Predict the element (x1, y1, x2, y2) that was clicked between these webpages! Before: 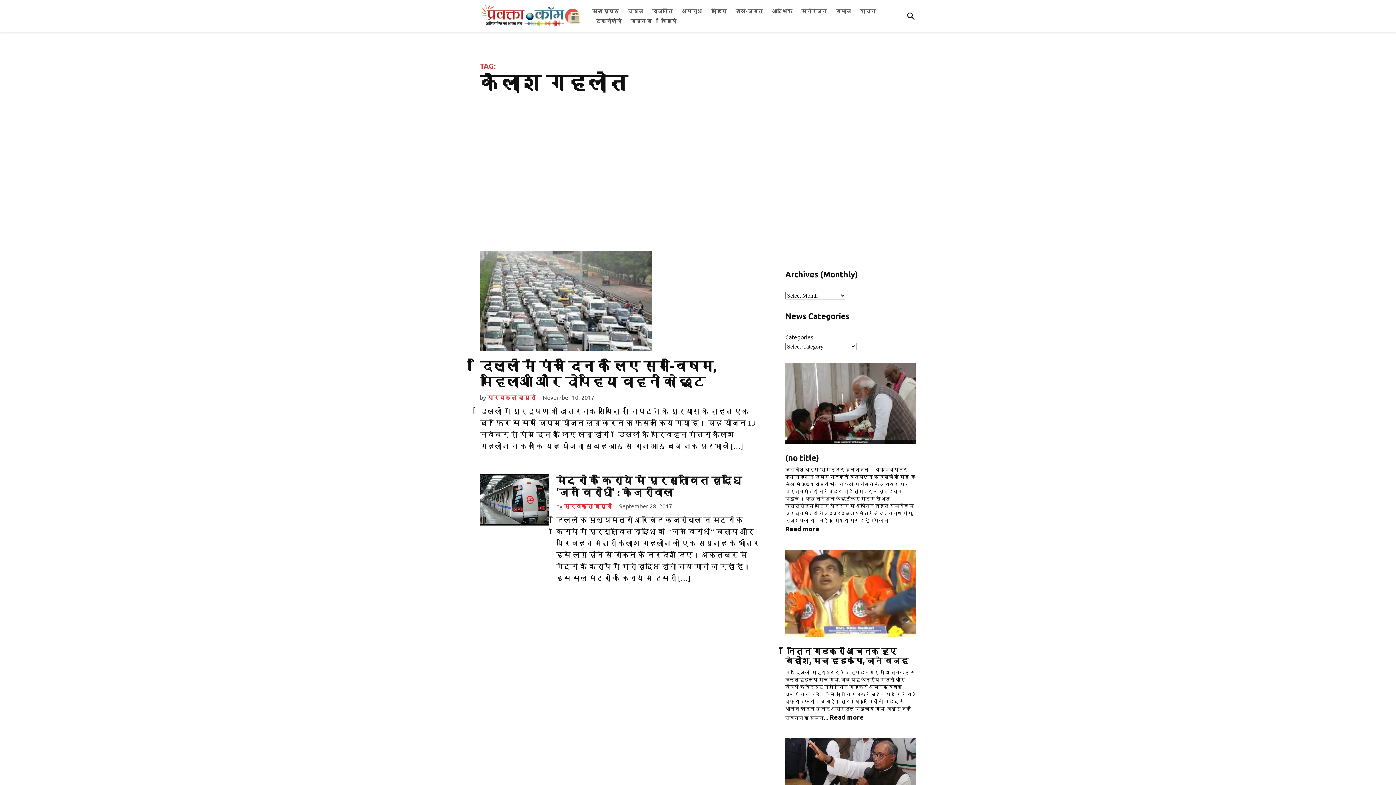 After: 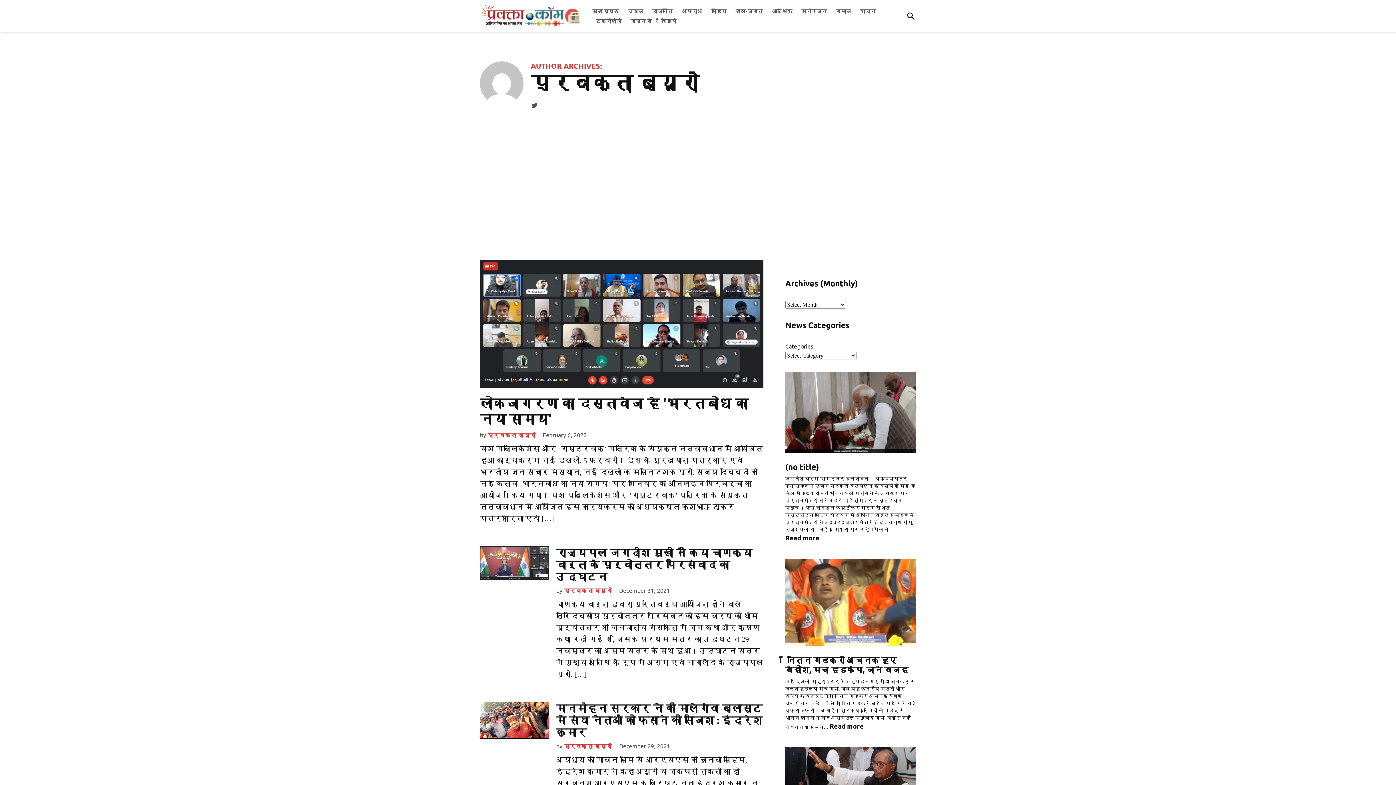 Action: bbox: (487, 393, 535, 401) label: प्रवक्‍ता ब्यूरो